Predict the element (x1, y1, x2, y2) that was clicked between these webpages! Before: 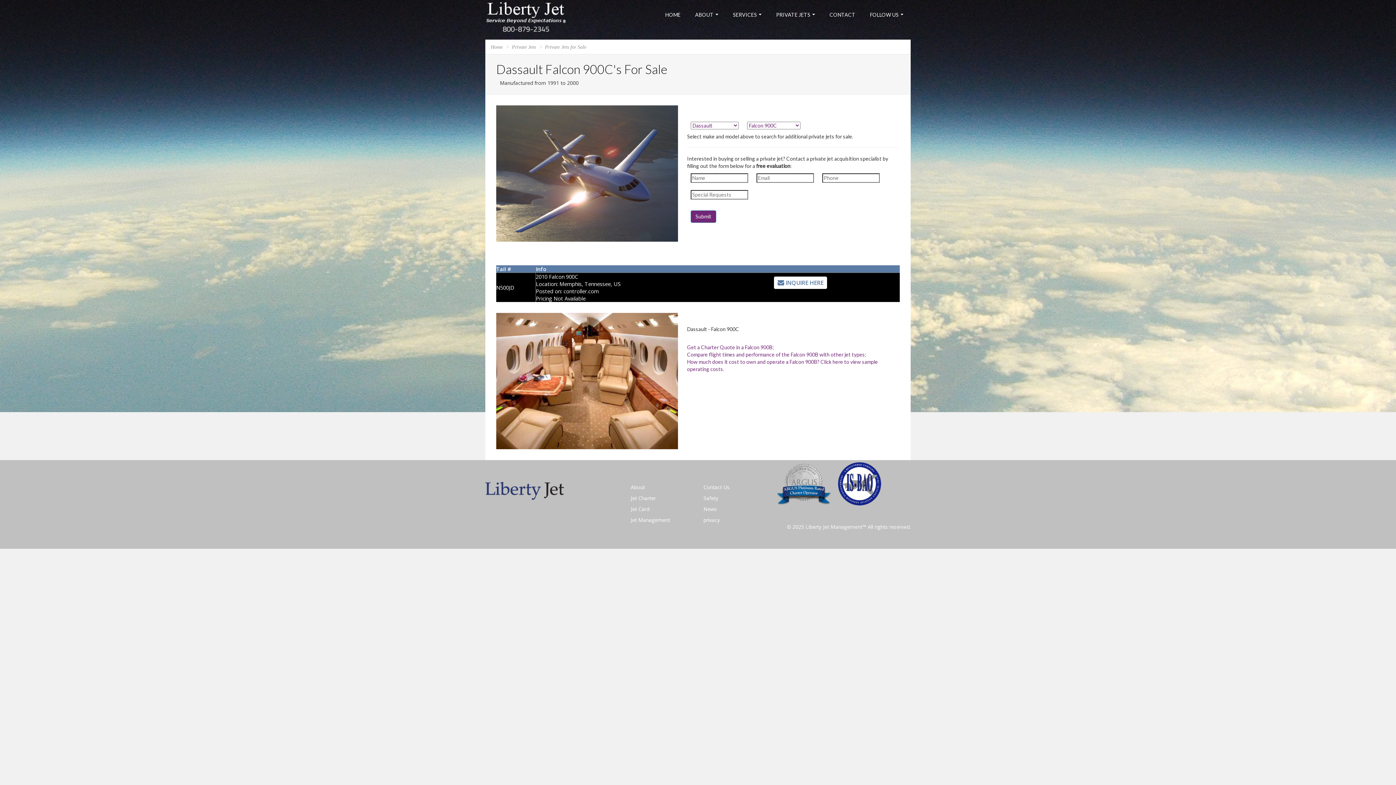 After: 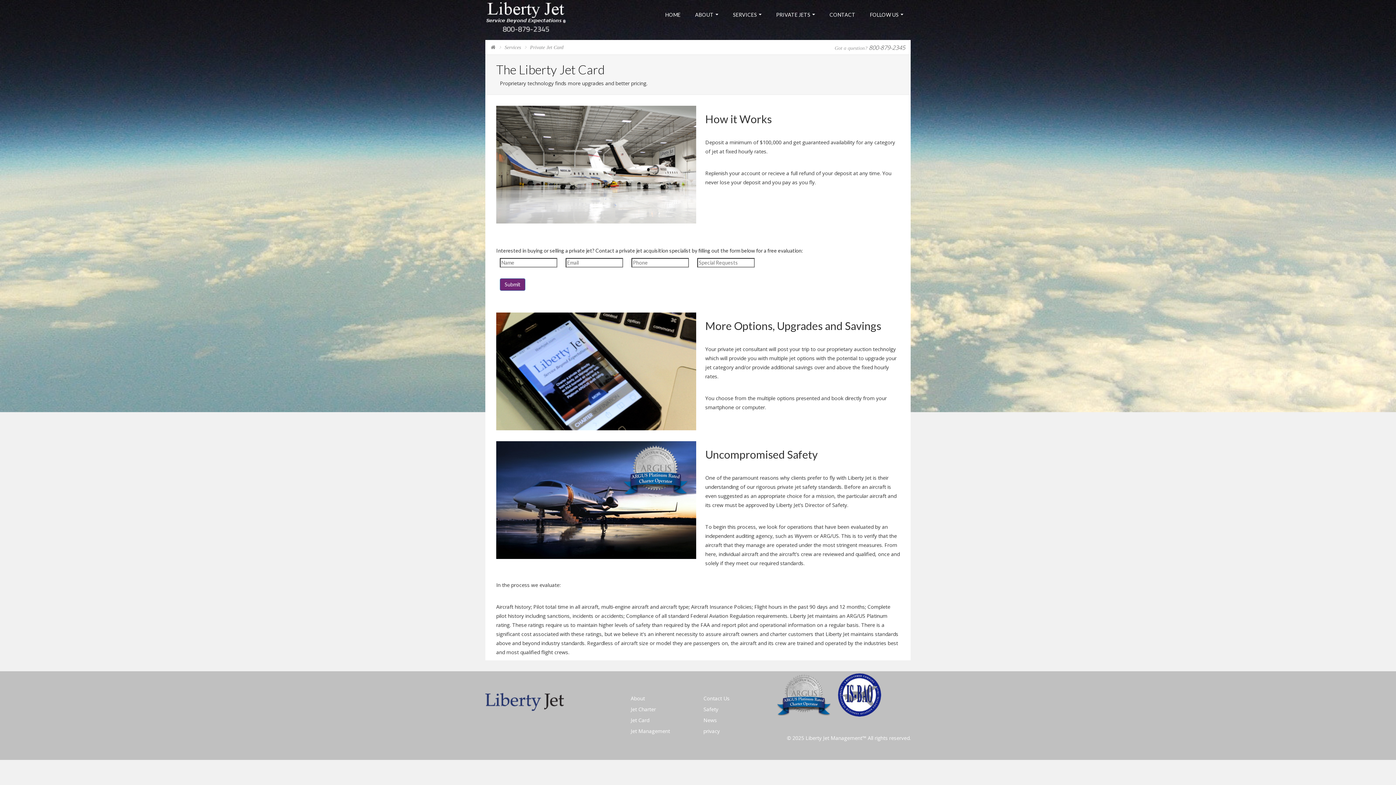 Action: label: Jet Card bbox: (630, 505, 649, 512)